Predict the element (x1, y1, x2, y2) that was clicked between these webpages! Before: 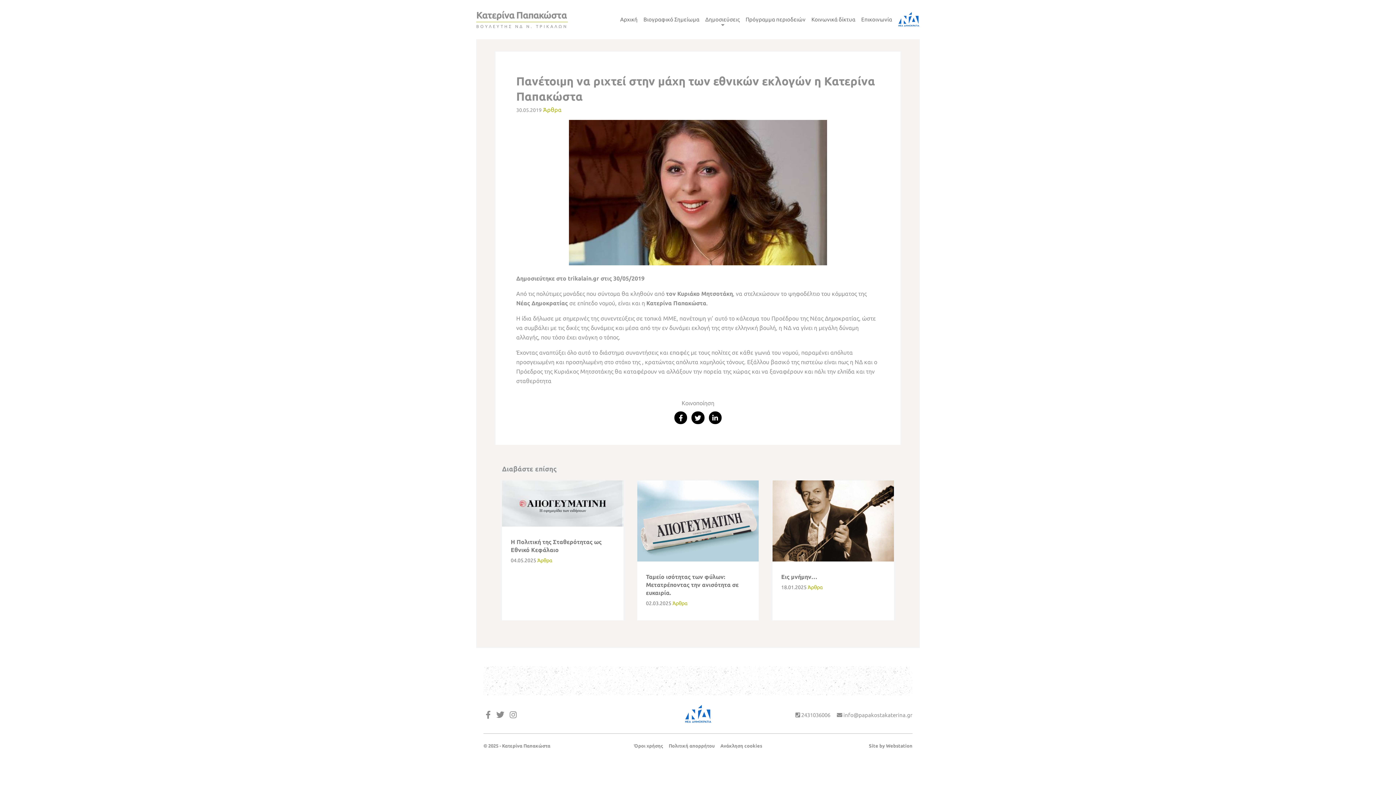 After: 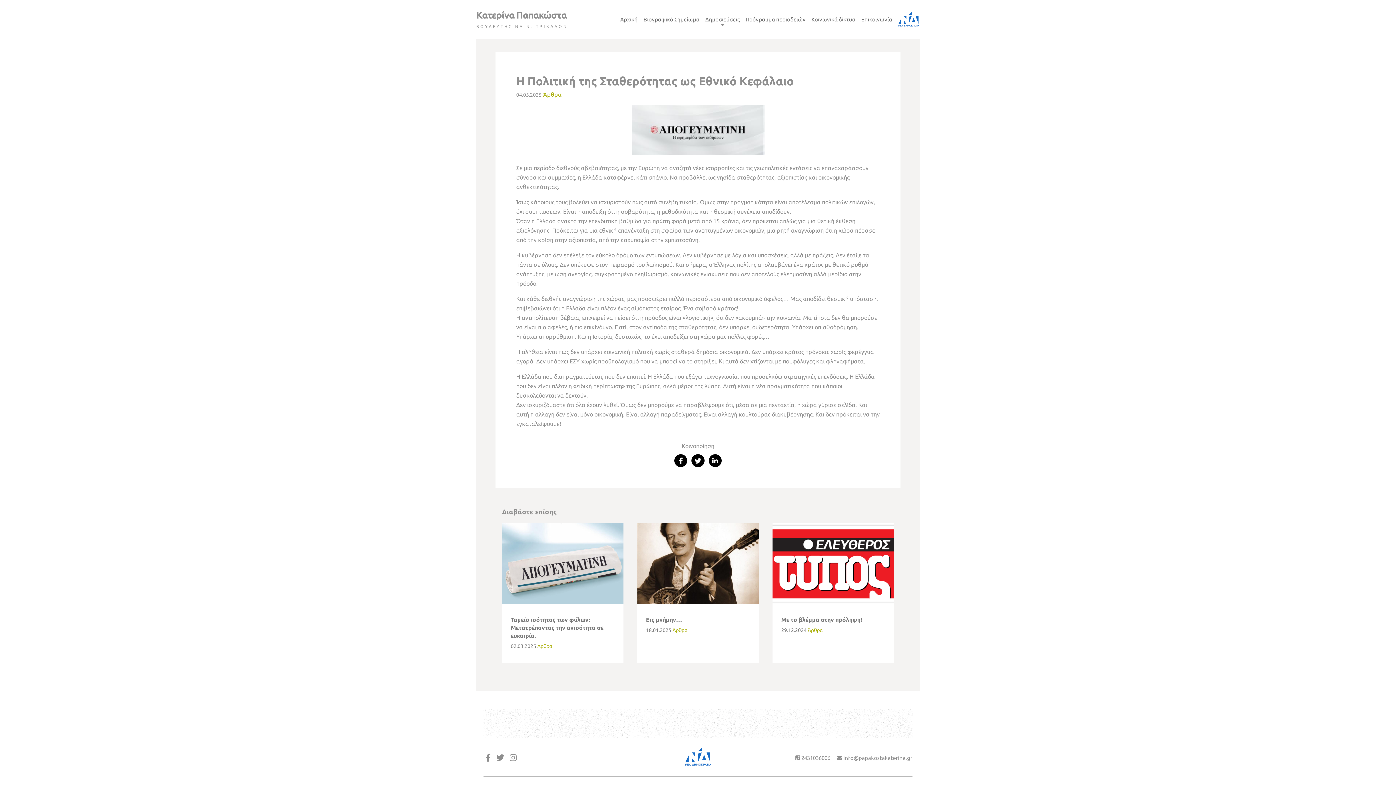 Action: bbox: (502, 521, 623, 527)